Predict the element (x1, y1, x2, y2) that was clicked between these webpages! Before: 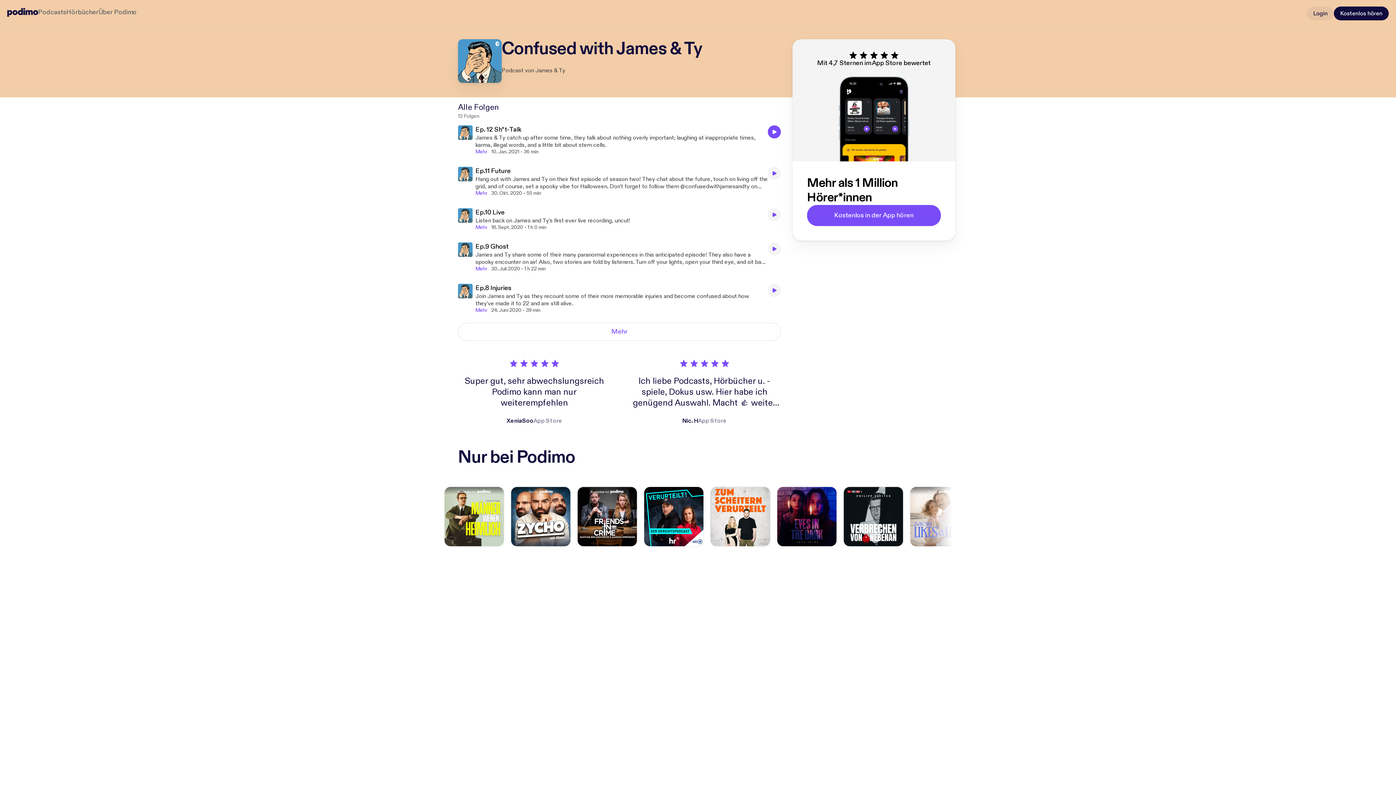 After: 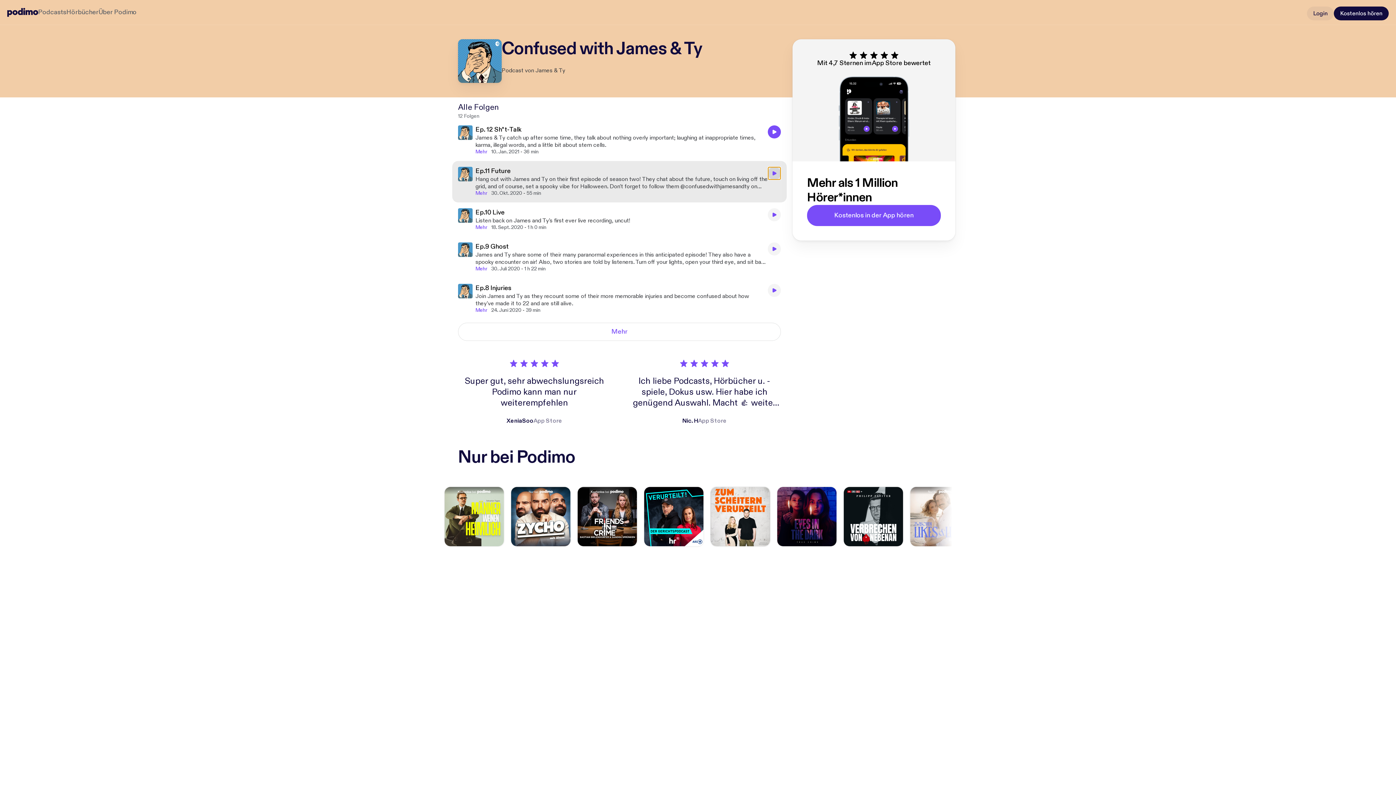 Action: bbox: (768, 166, 781, 180)